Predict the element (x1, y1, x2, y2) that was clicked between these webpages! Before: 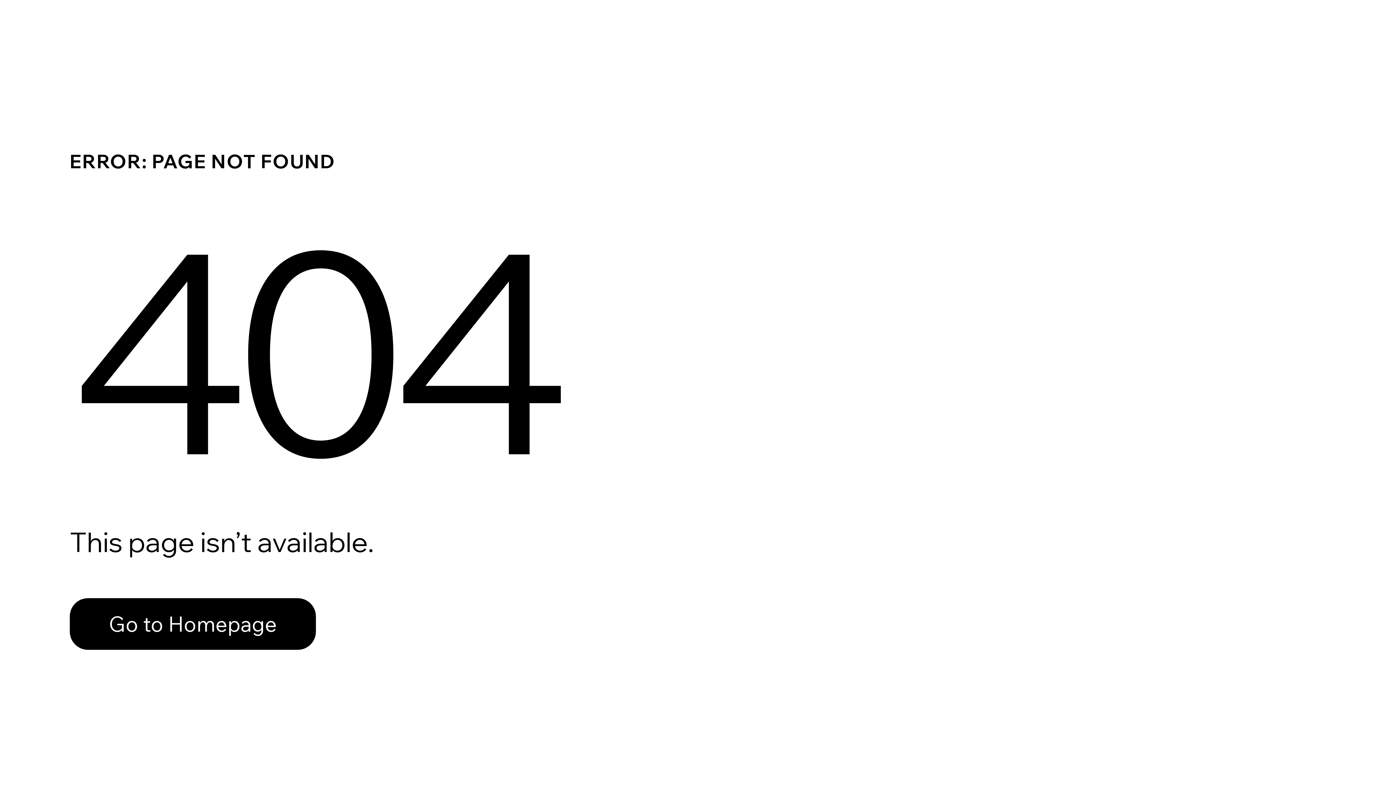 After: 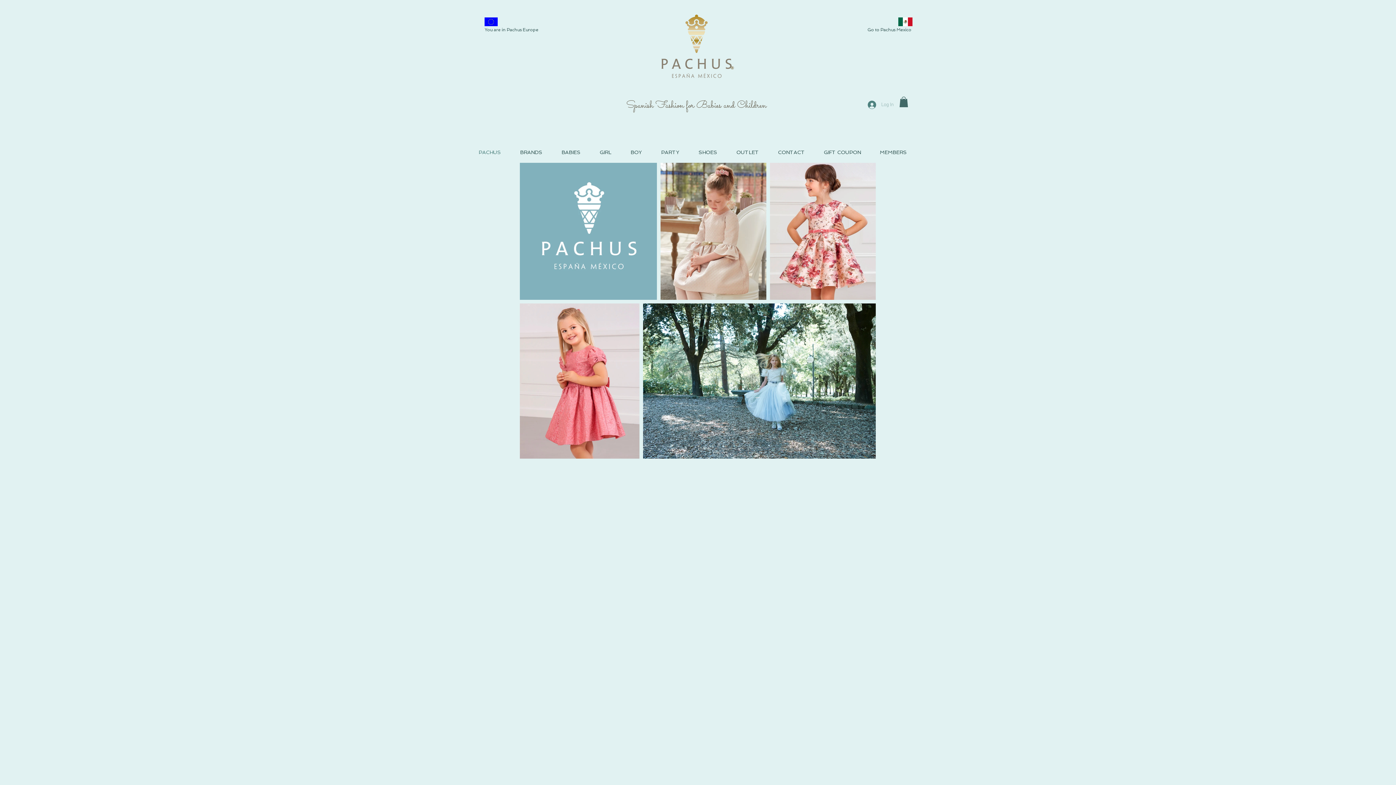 Action: label: Go to Homepage bbox: (69, 582, 768, 659)